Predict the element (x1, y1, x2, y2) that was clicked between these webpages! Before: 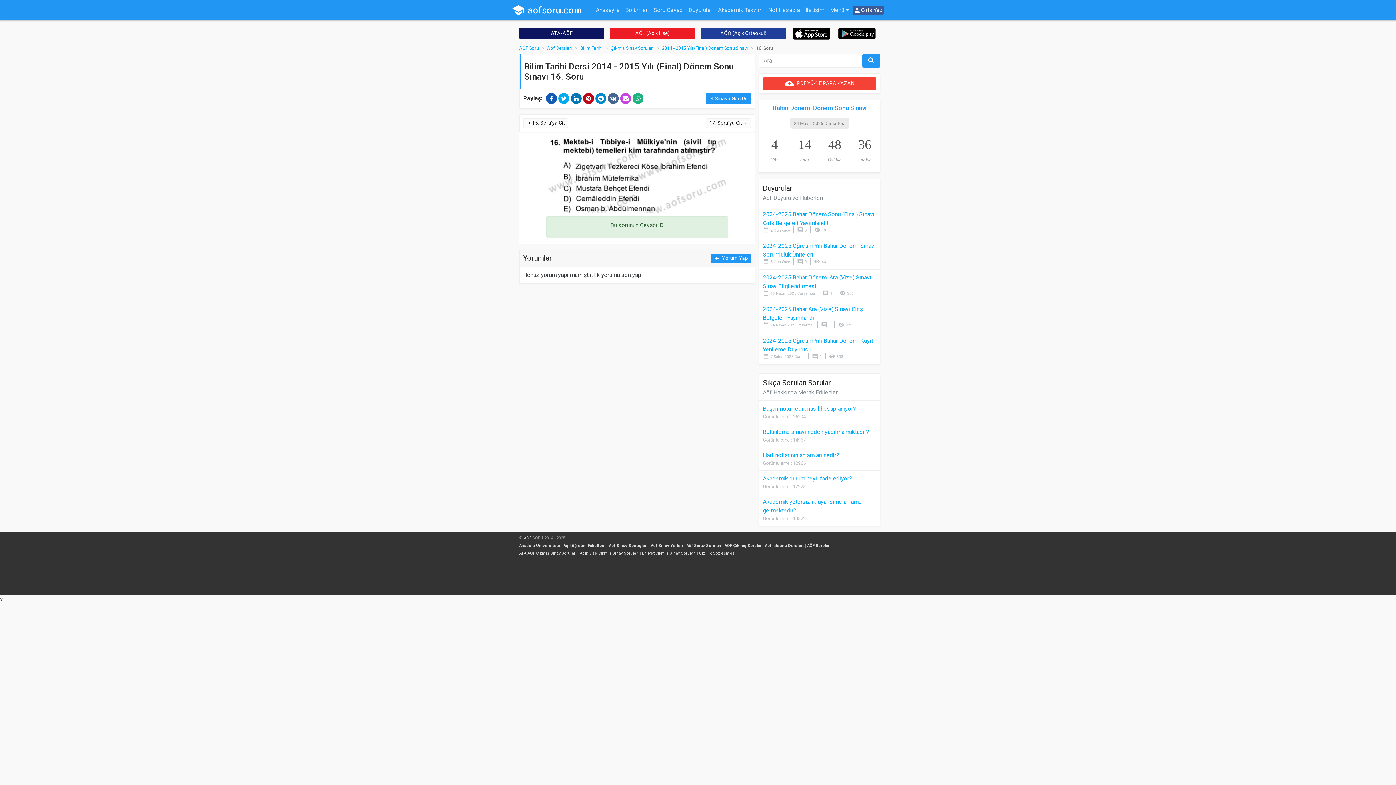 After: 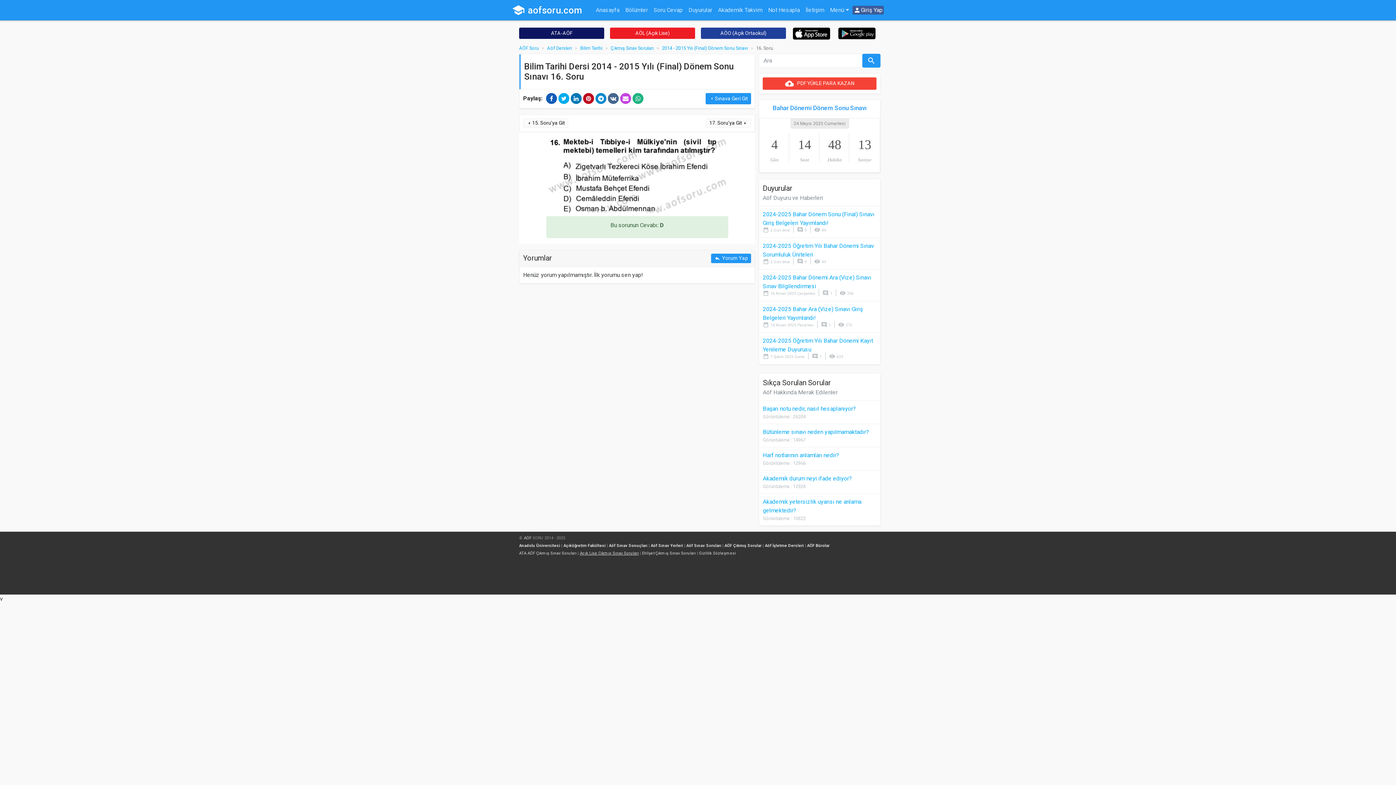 Action: bbox: (580, 551, 638, 555) label: Açık Lise Çıkmış Sınav Soruları